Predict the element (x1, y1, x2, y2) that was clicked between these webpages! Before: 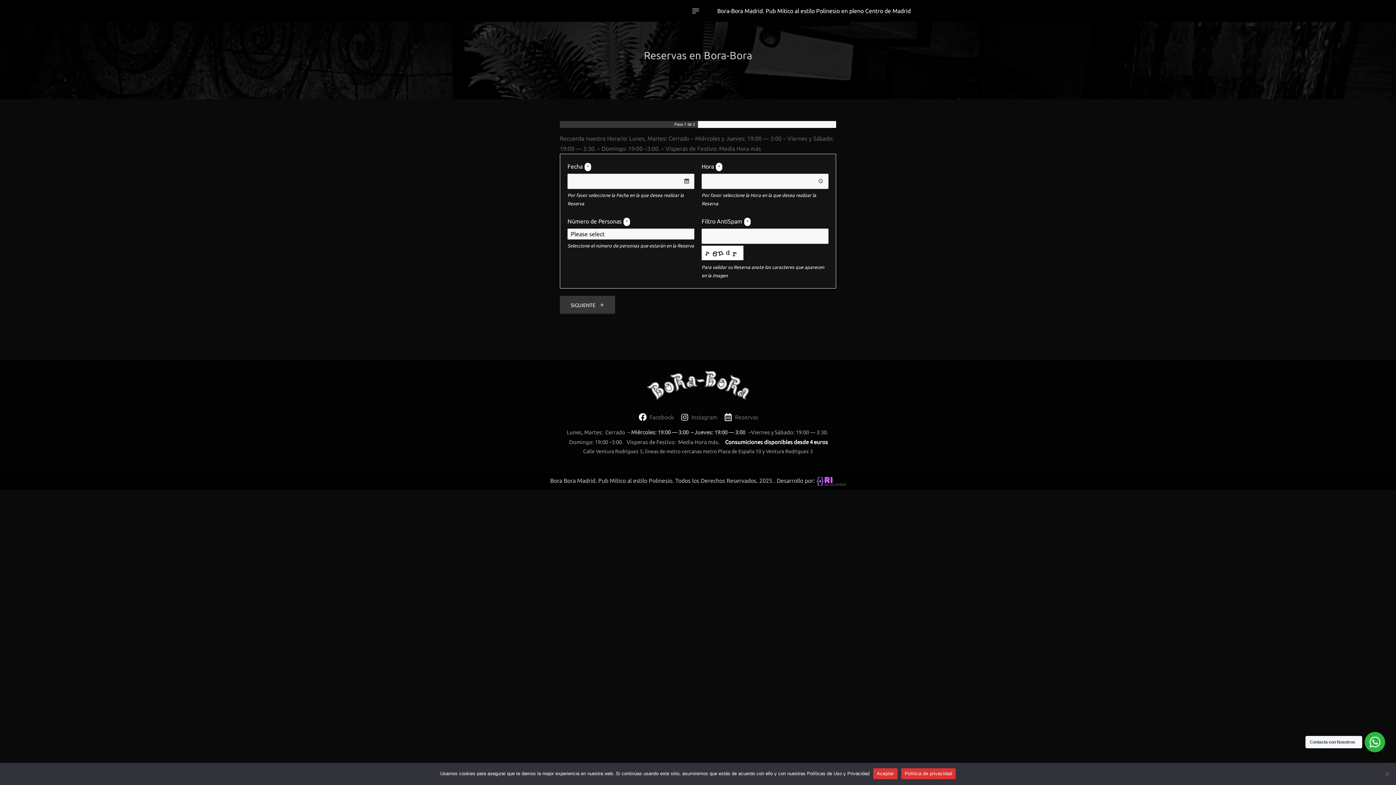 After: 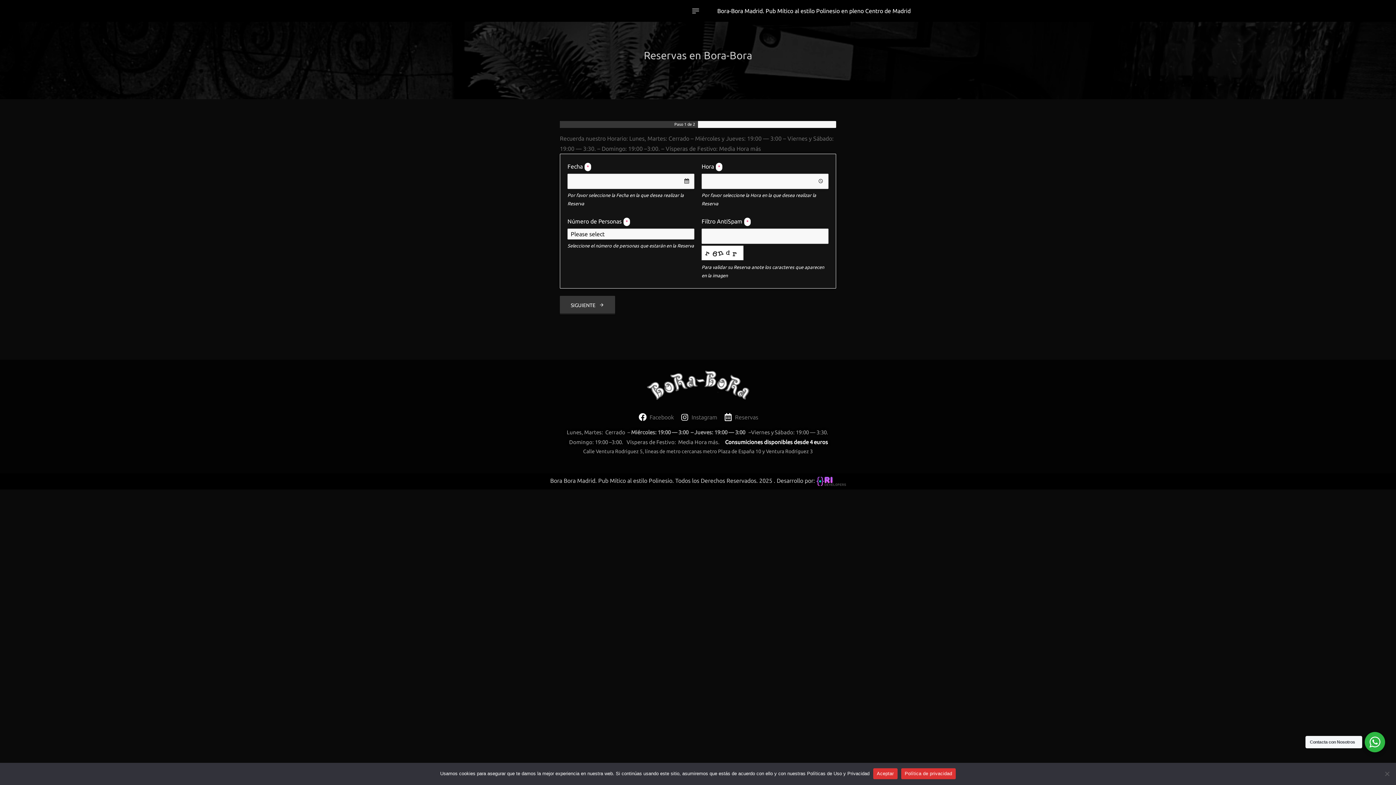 Action: bbox: (901, 768, 956, 779) label: Política de privacidad